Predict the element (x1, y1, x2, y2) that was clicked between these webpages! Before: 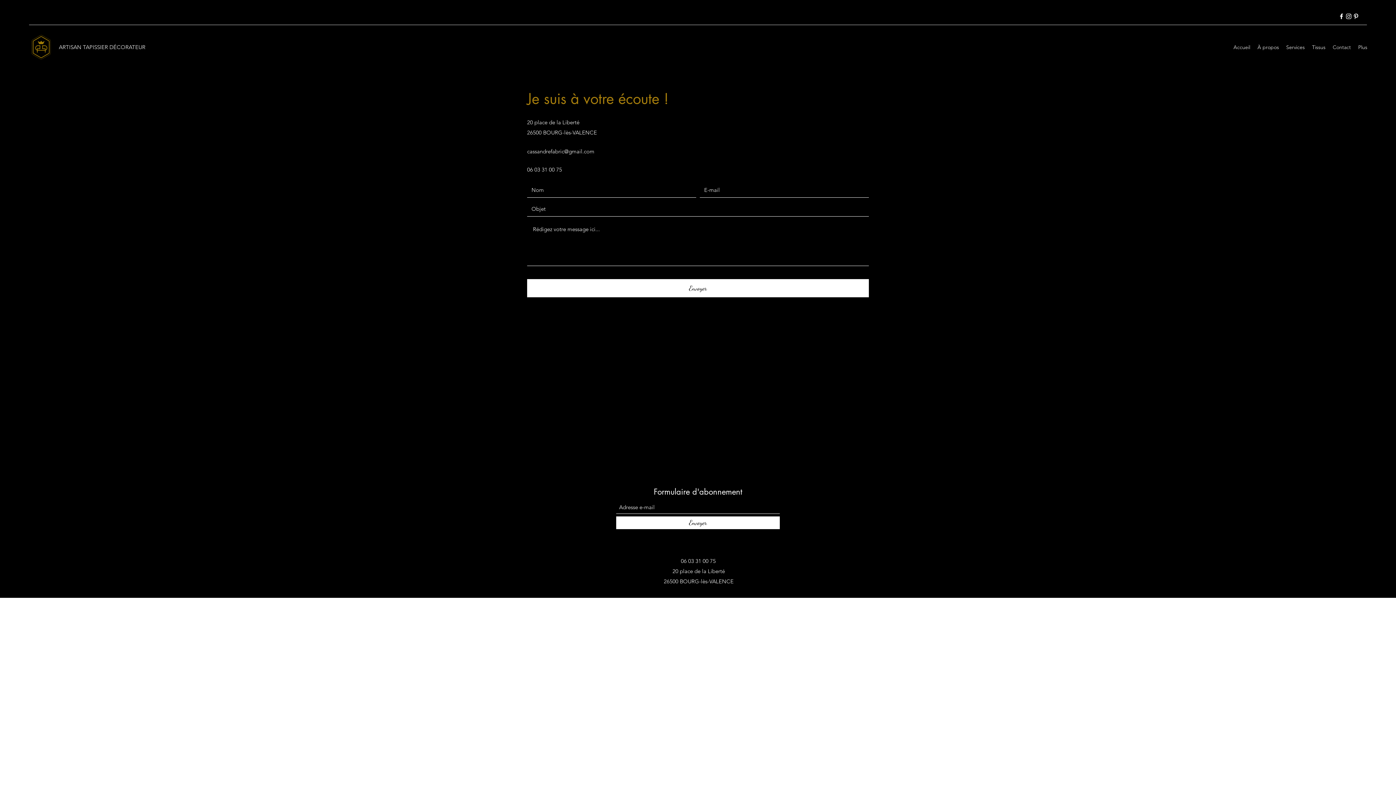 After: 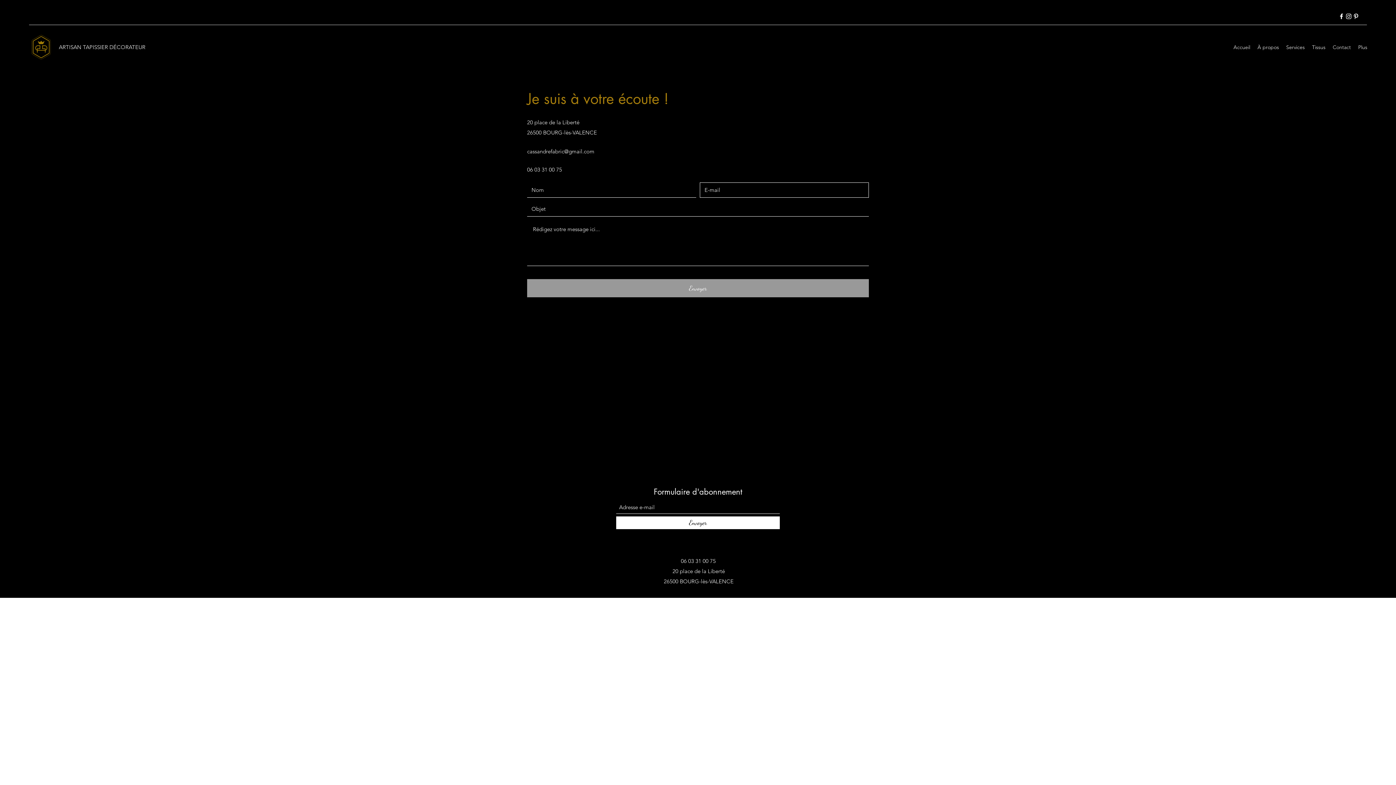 Action: label: Envoyer bbox: (527, 279, 869, 297)